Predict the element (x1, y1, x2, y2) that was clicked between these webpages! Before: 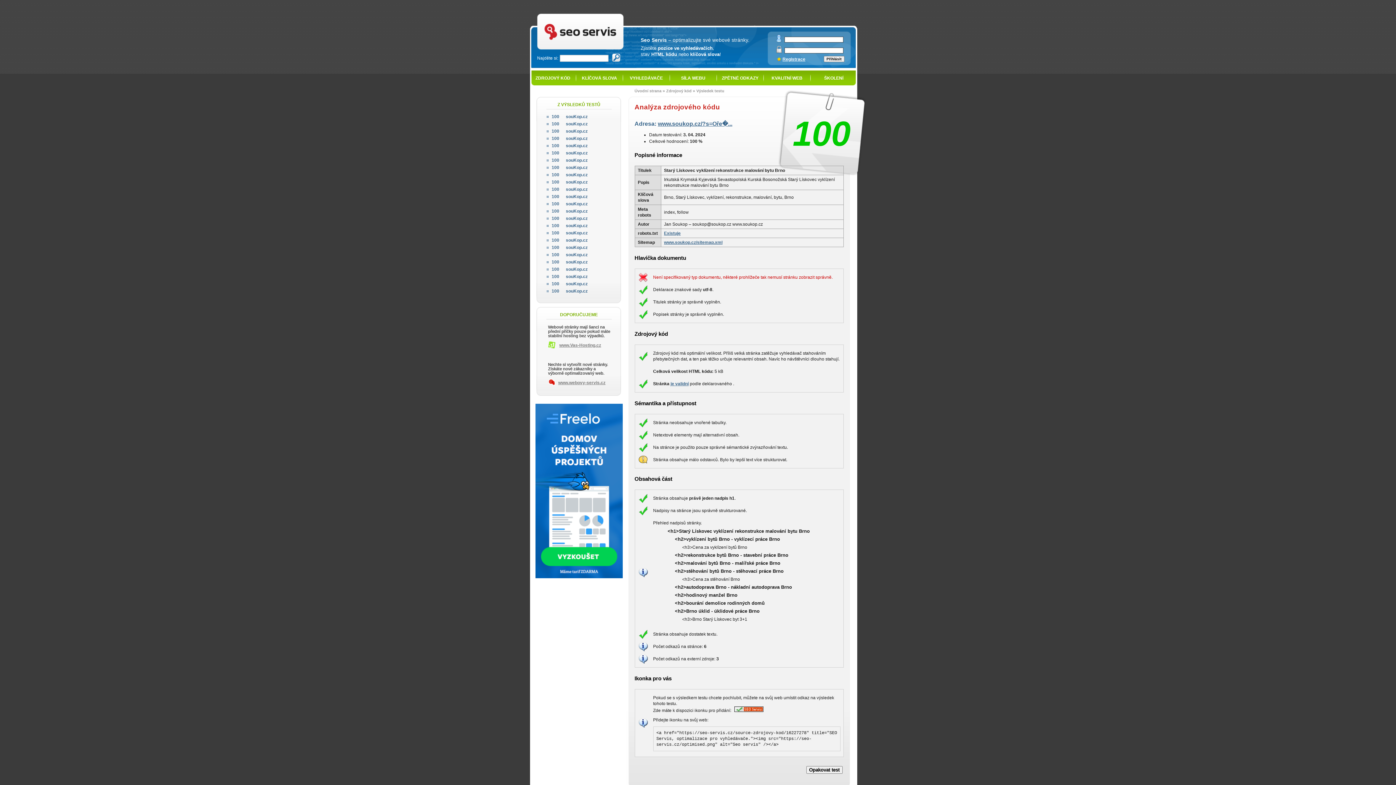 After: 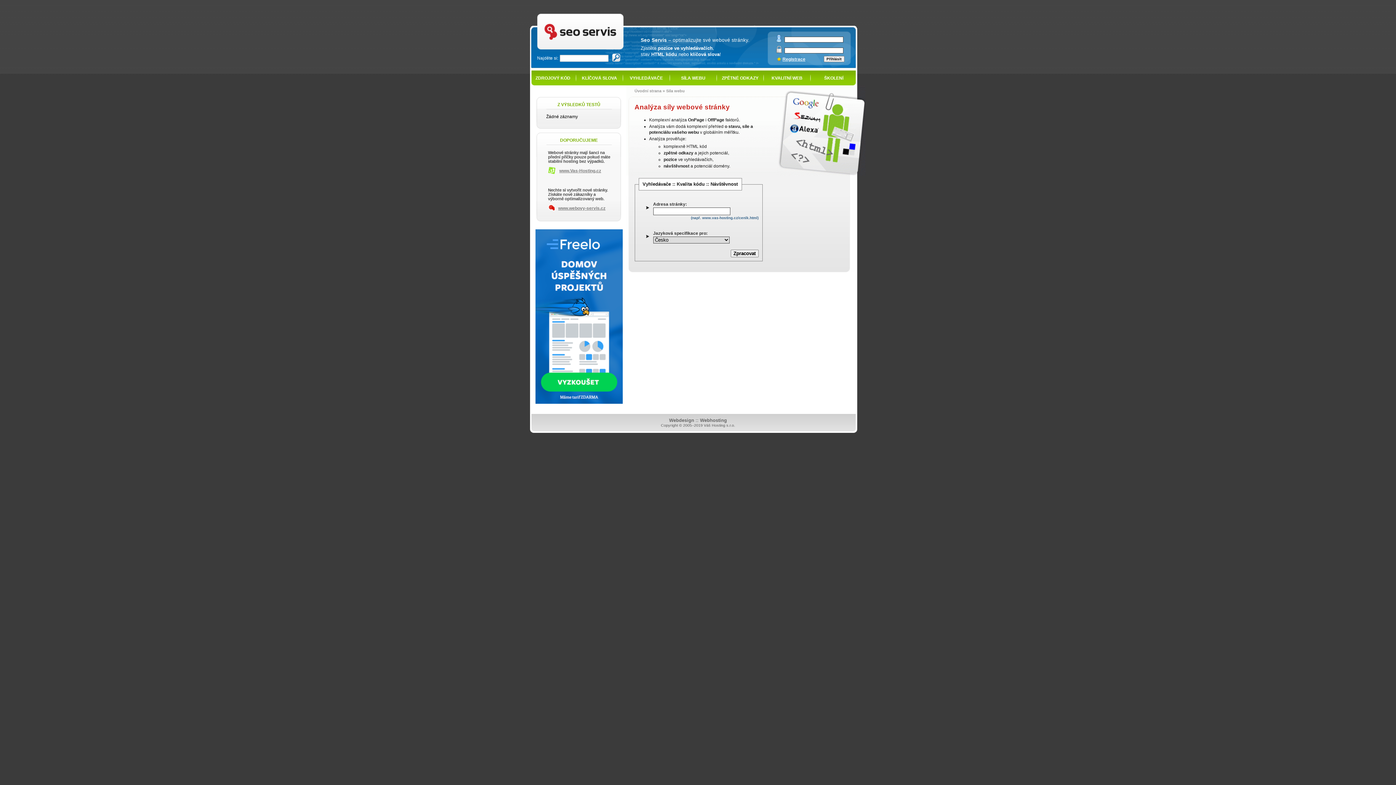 Action: bbox: (670, 68, 716, 88) label: SÍLA WEBU